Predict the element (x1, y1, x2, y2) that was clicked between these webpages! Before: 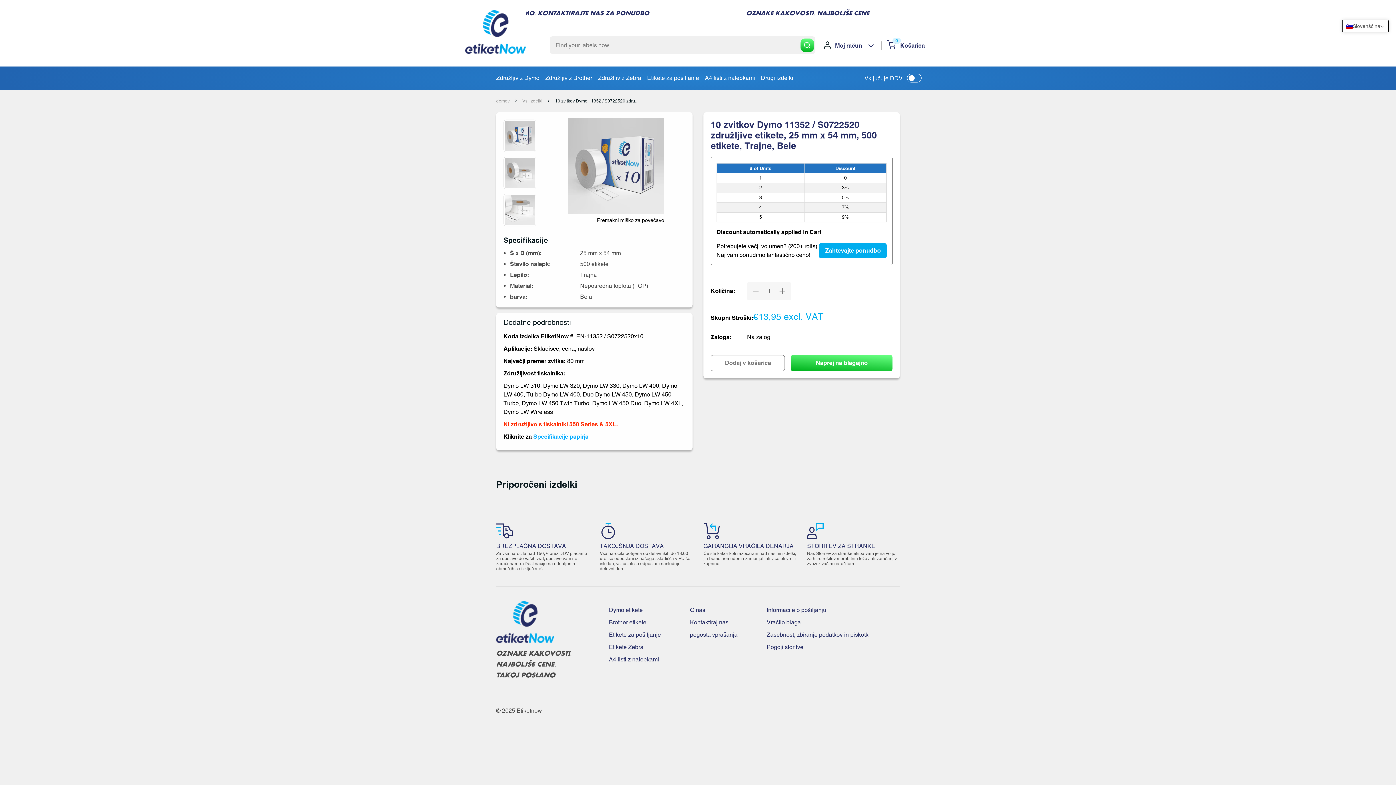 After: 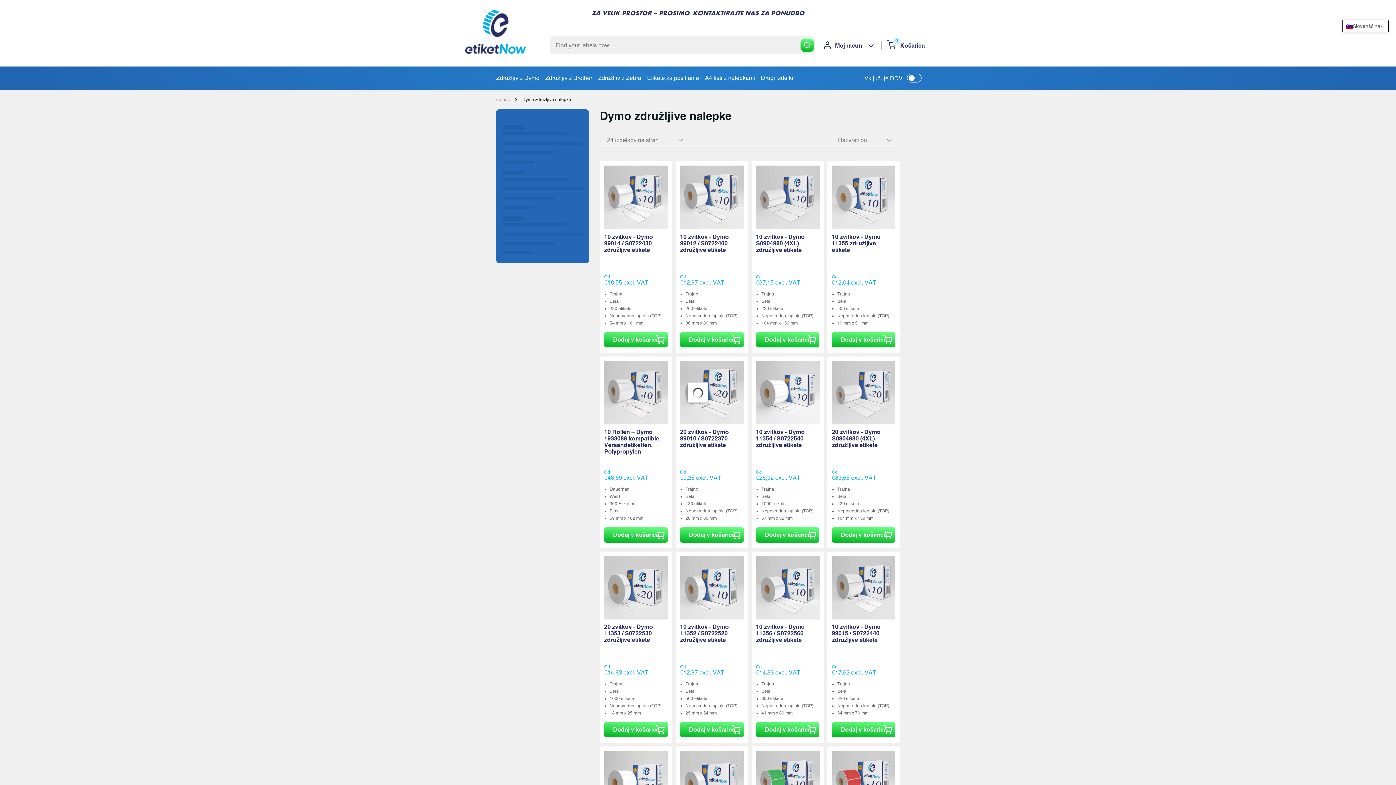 Action: label: Dymo etikete bbox: (609, 606, 661, 613)